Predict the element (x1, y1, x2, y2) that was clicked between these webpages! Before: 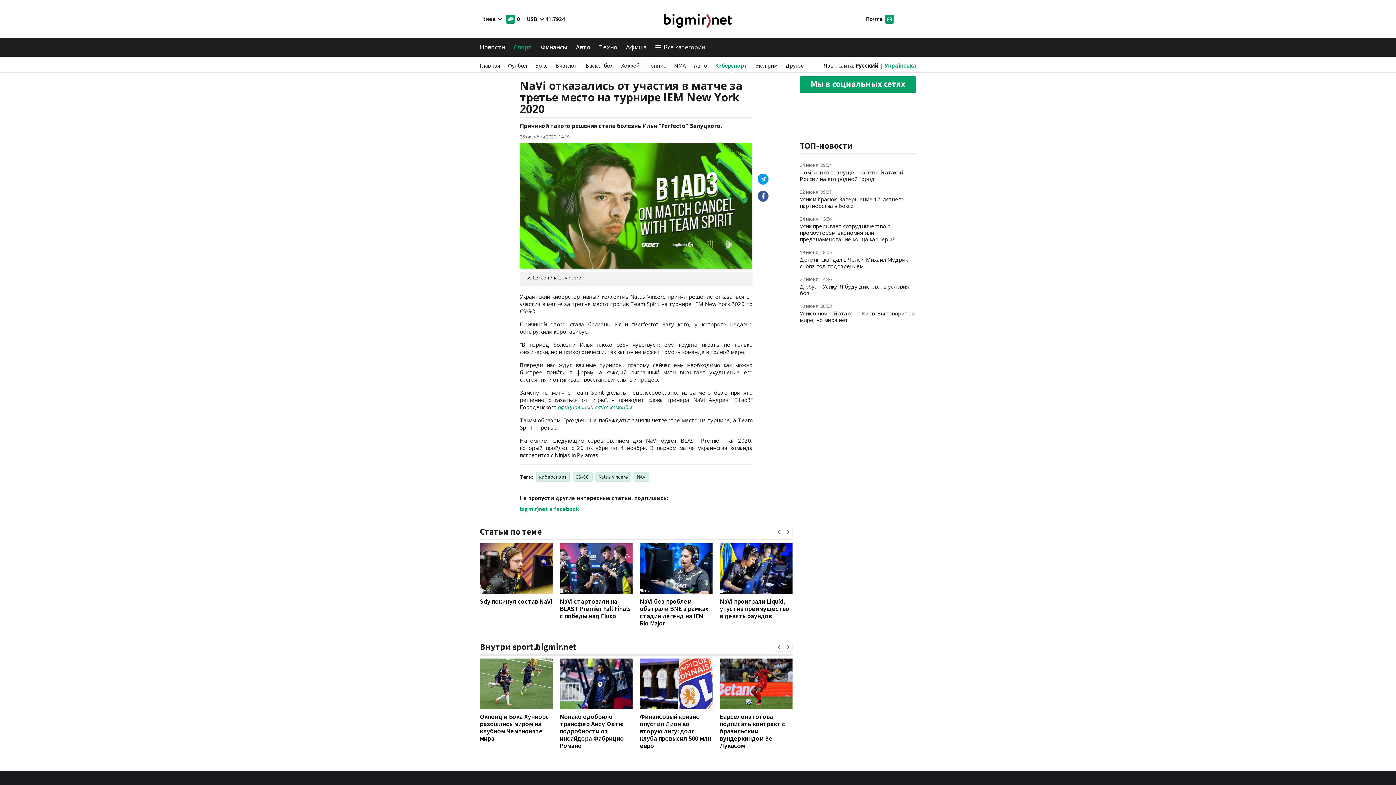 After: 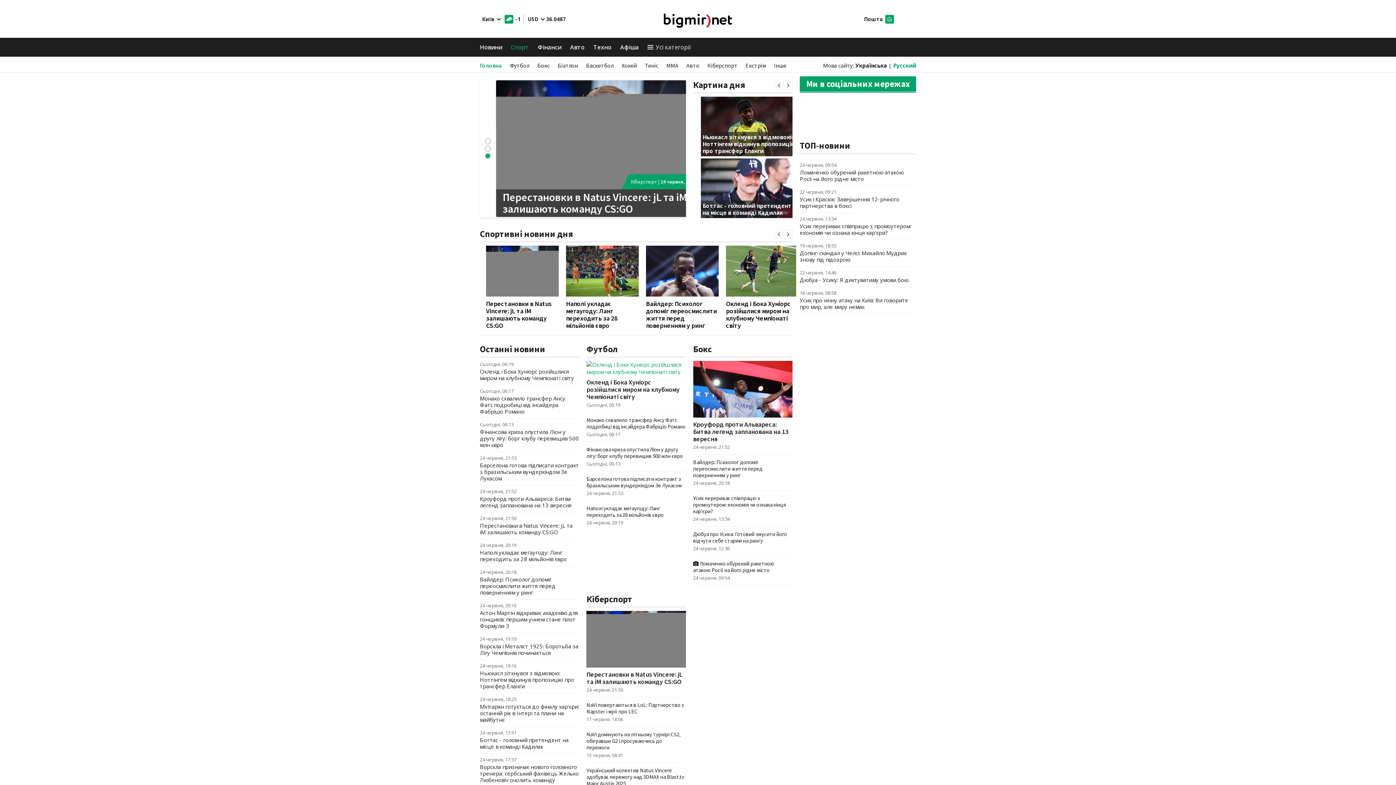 Action: label: Спорт bbox: (513, 40, 532, 53)